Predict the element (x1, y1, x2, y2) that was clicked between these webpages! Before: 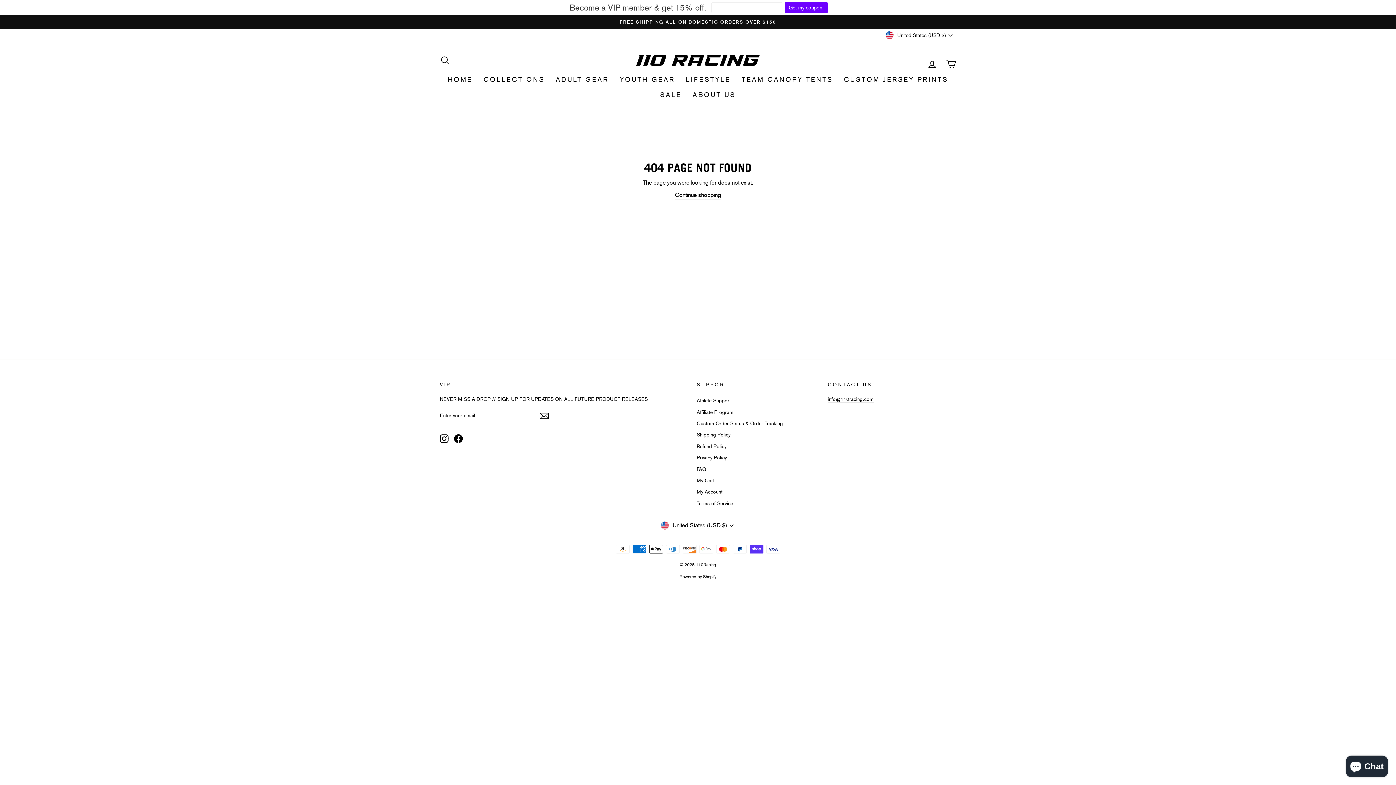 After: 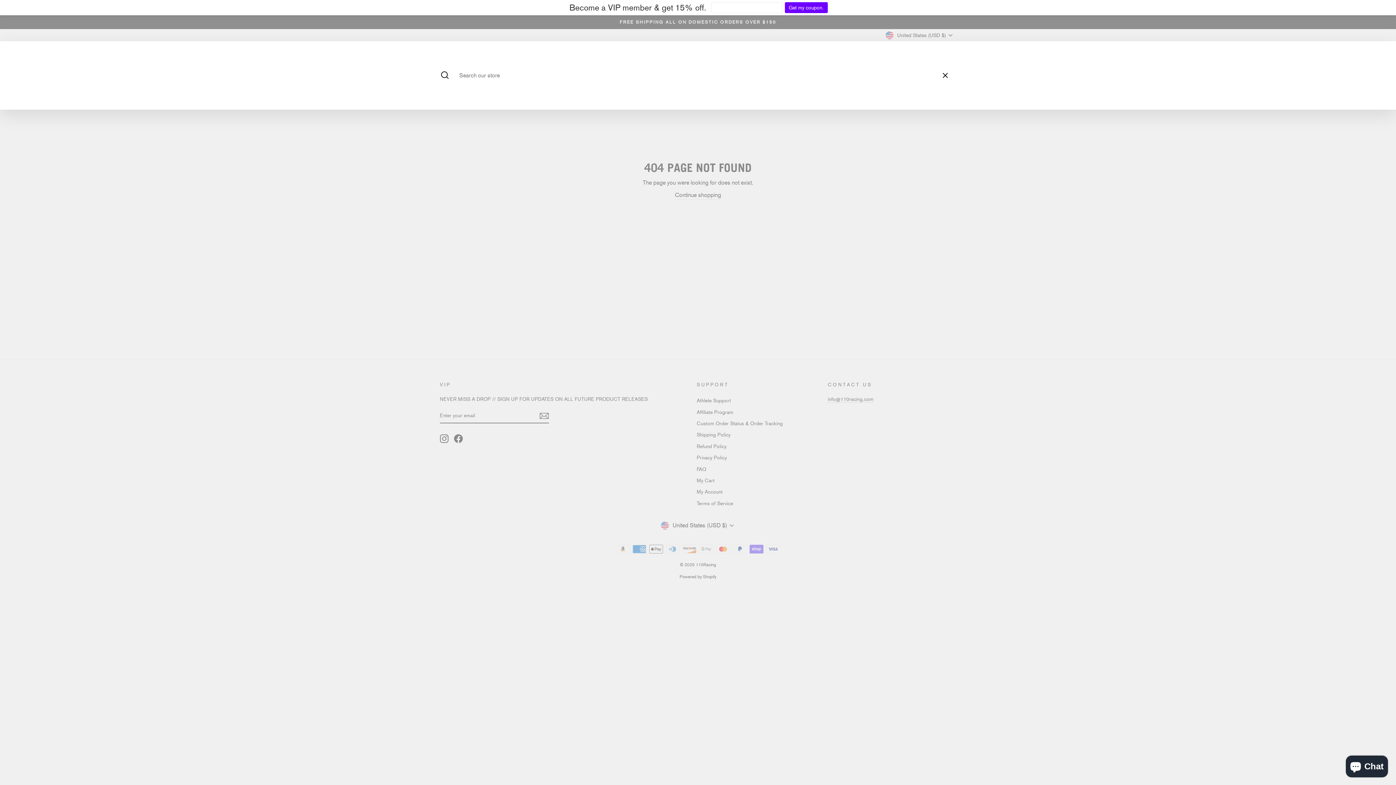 Action: bbox: (435, 52, 454, 68) label: SEARCH